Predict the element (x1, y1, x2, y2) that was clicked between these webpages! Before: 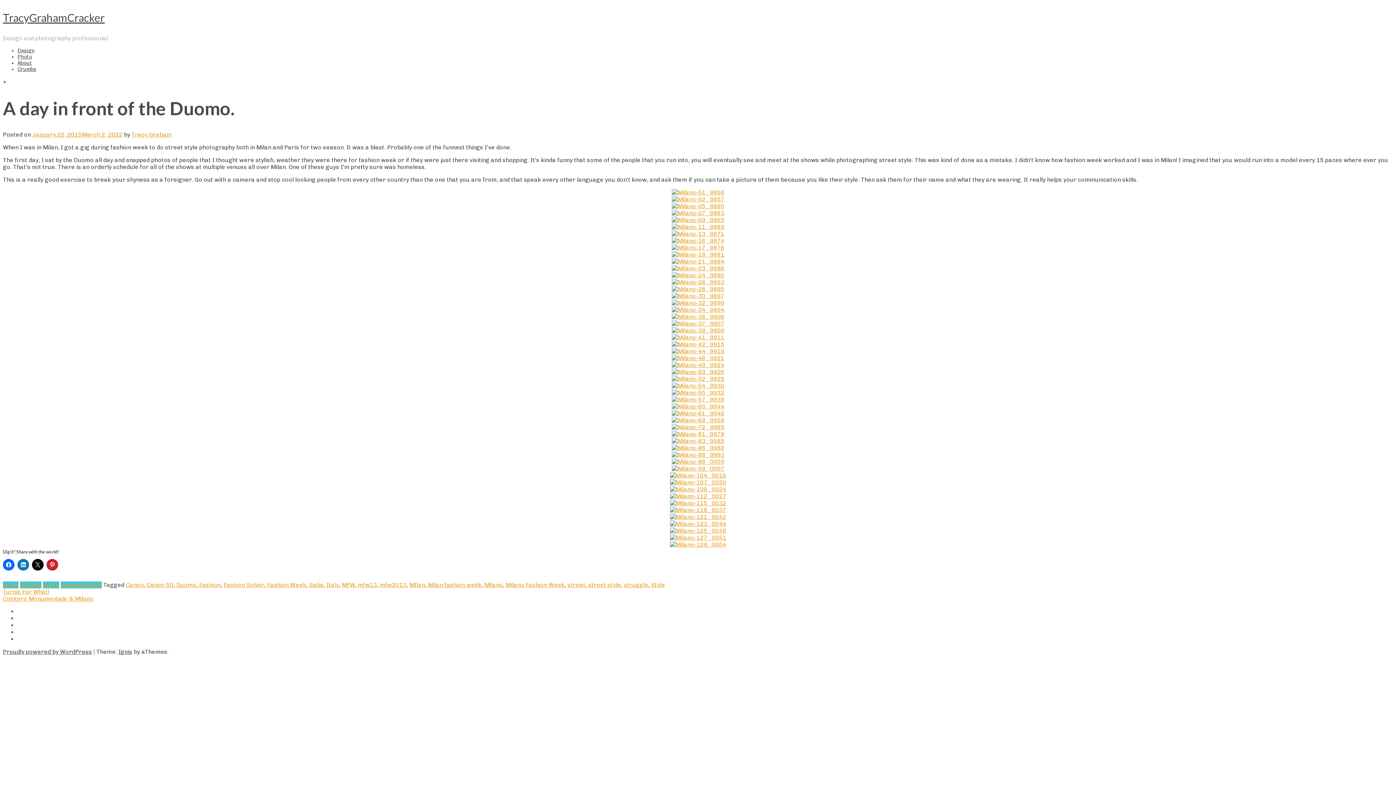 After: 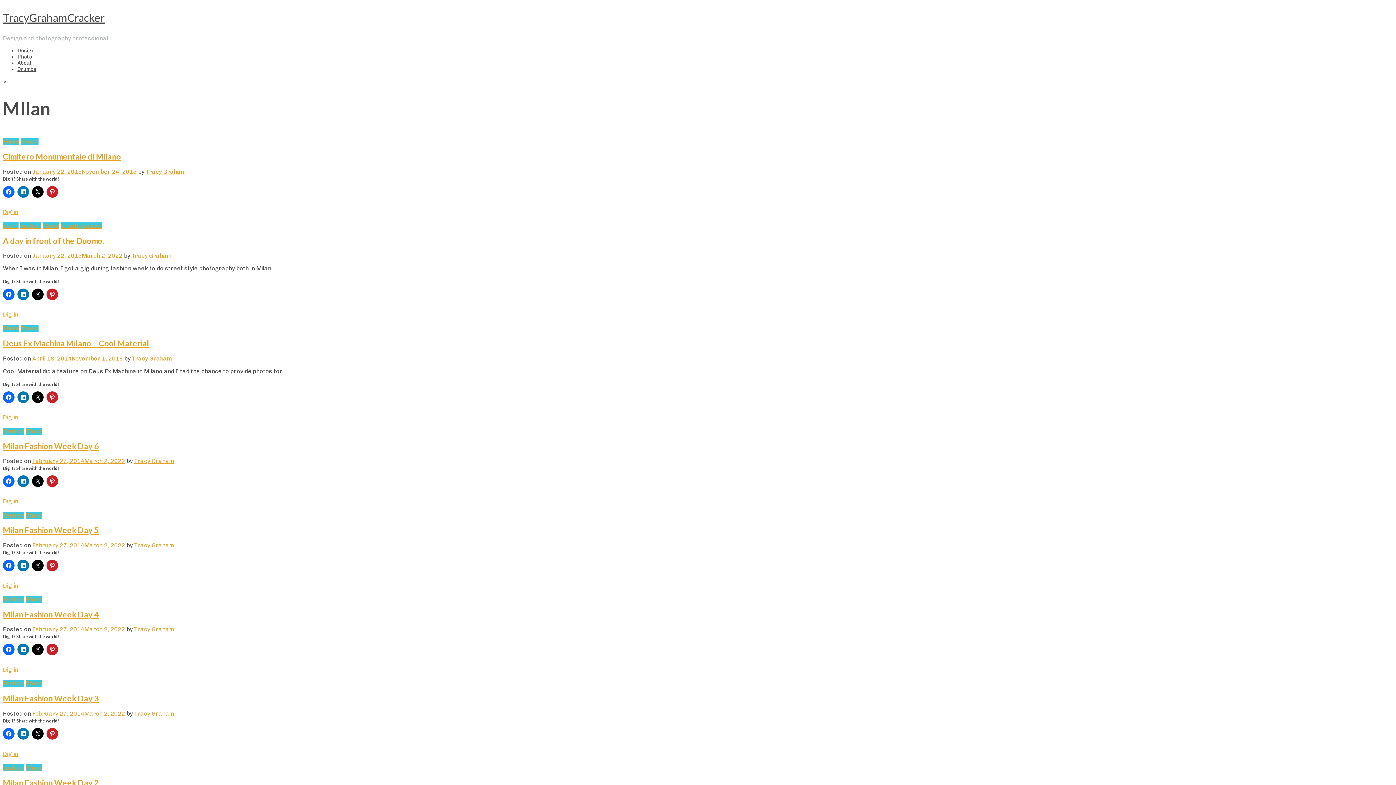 Action: label: MIlan bbox: (409, 581, 425, 588)